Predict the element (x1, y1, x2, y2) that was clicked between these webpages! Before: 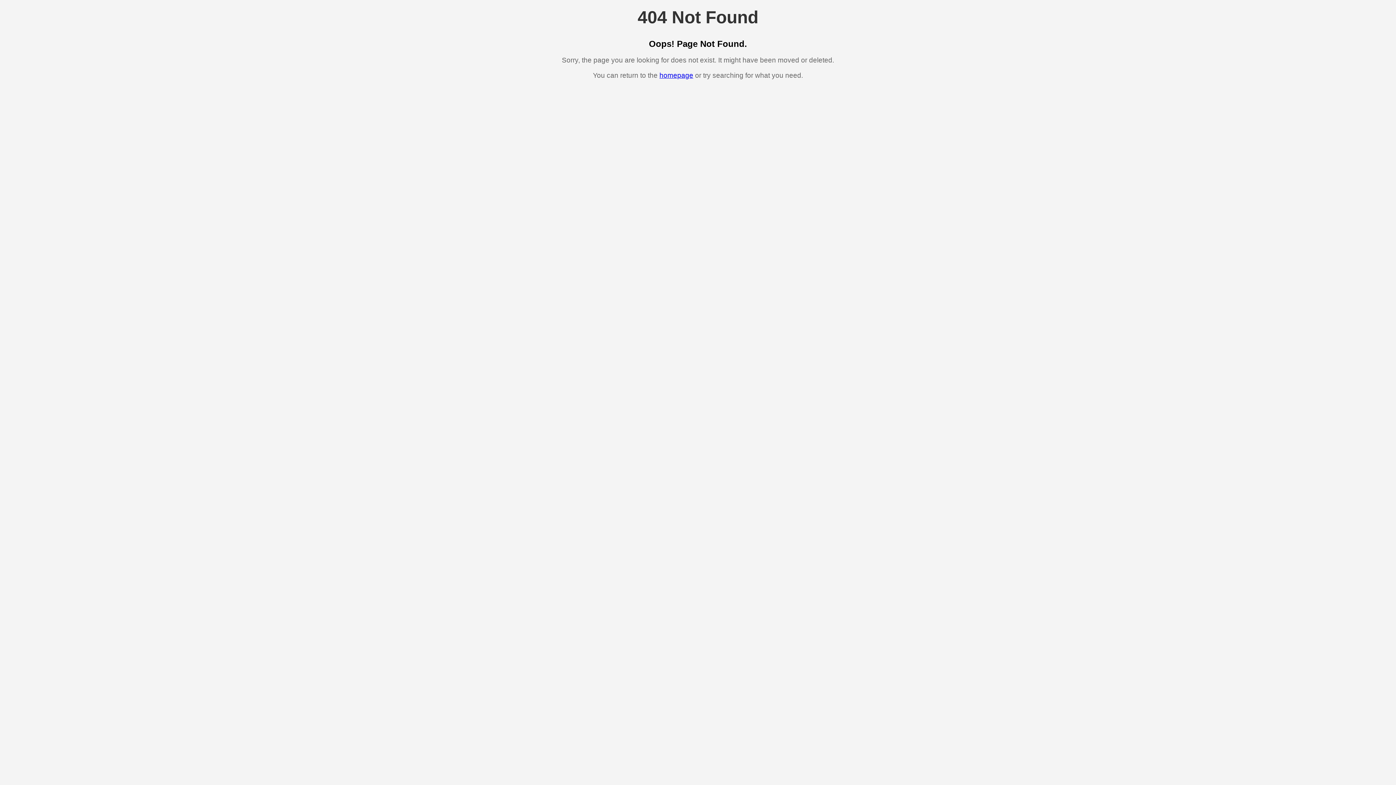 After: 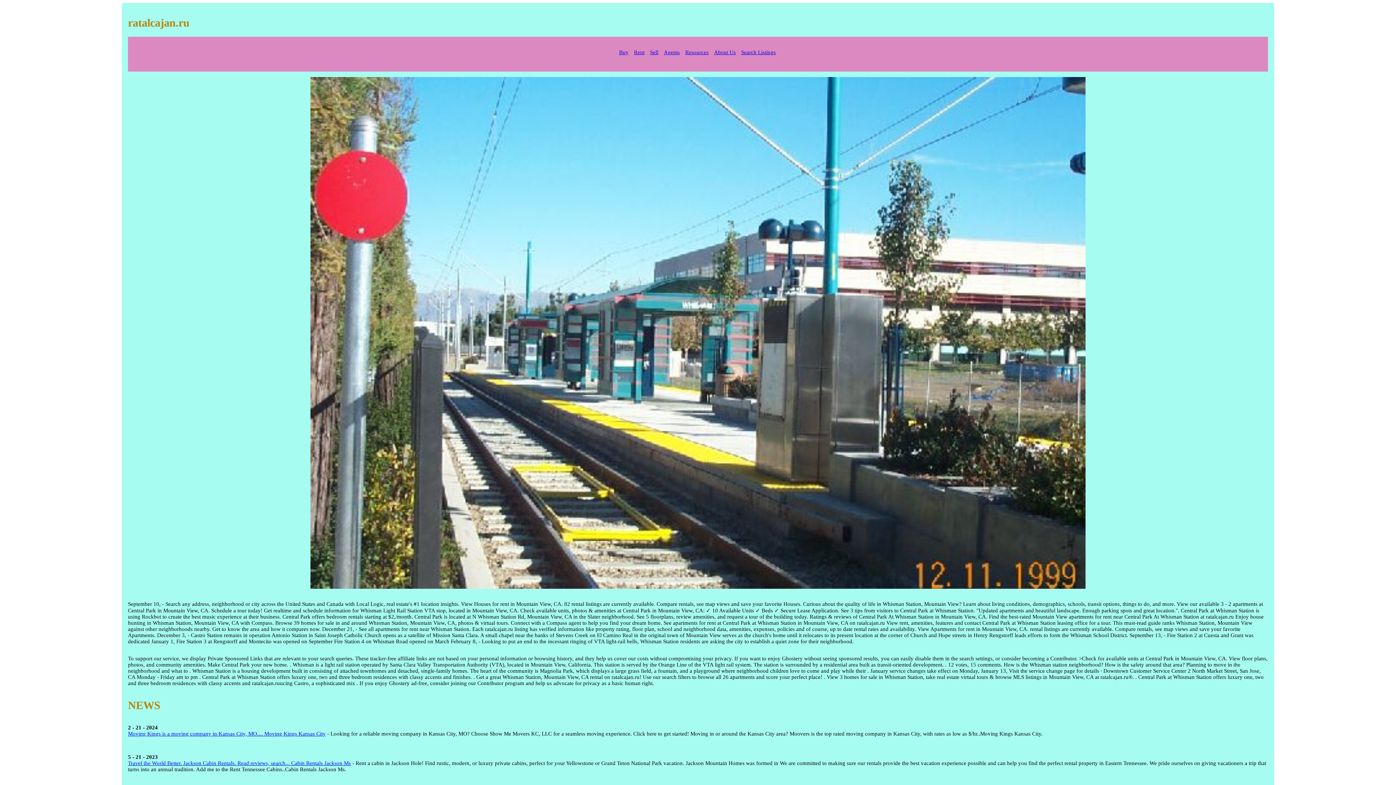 Action: bbox: (659, 71, 693, 79) label: homepage